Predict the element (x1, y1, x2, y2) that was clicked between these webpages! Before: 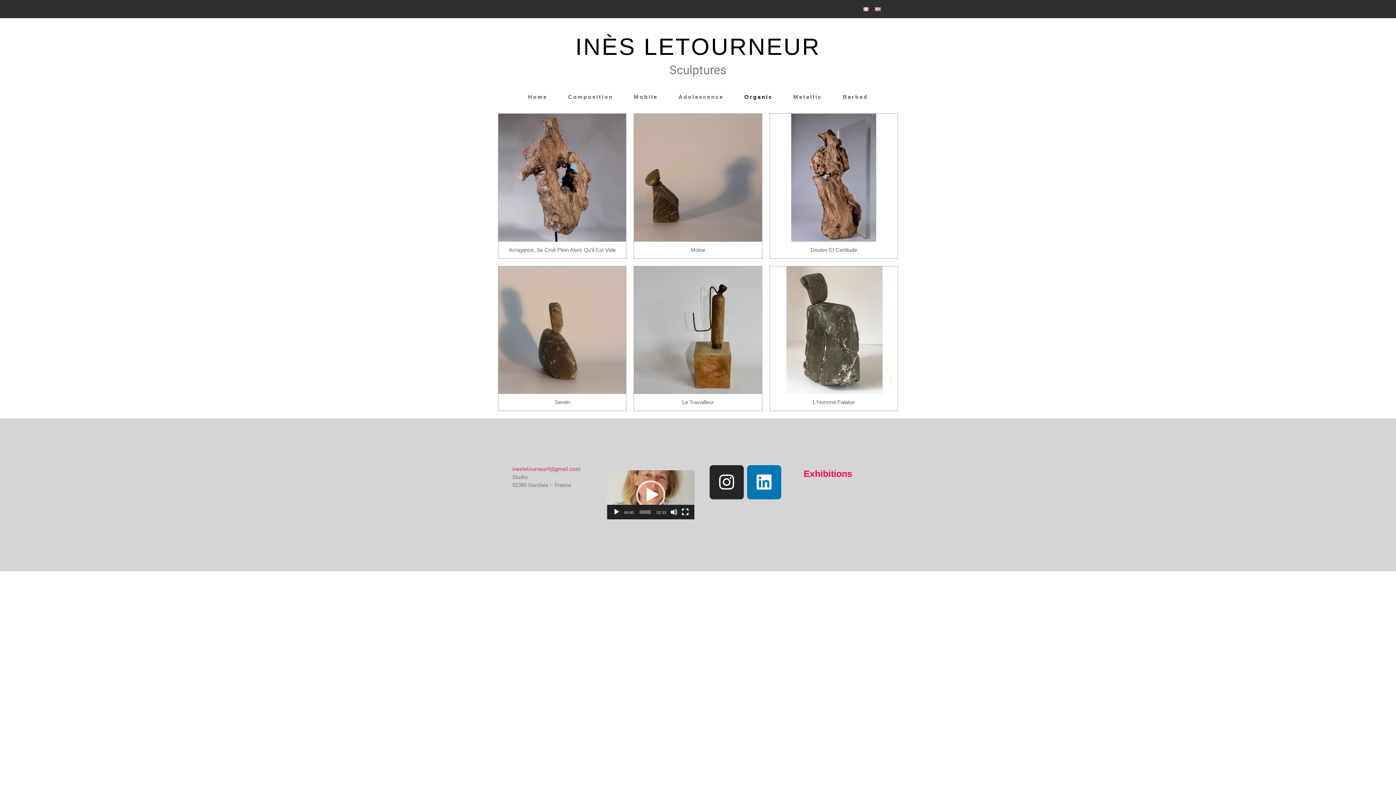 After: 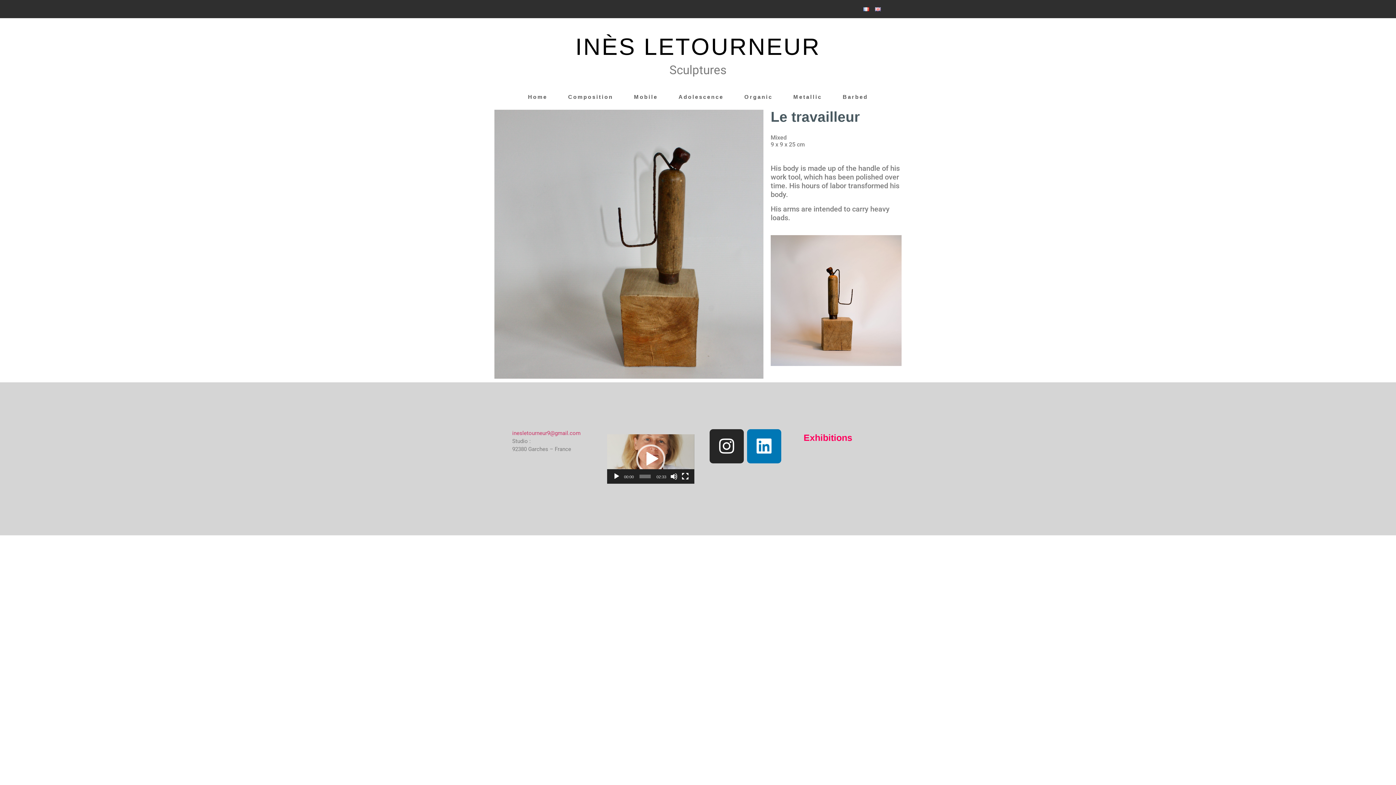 Action: bbox: (682, 399, 713, 405) label: Le Travailleur